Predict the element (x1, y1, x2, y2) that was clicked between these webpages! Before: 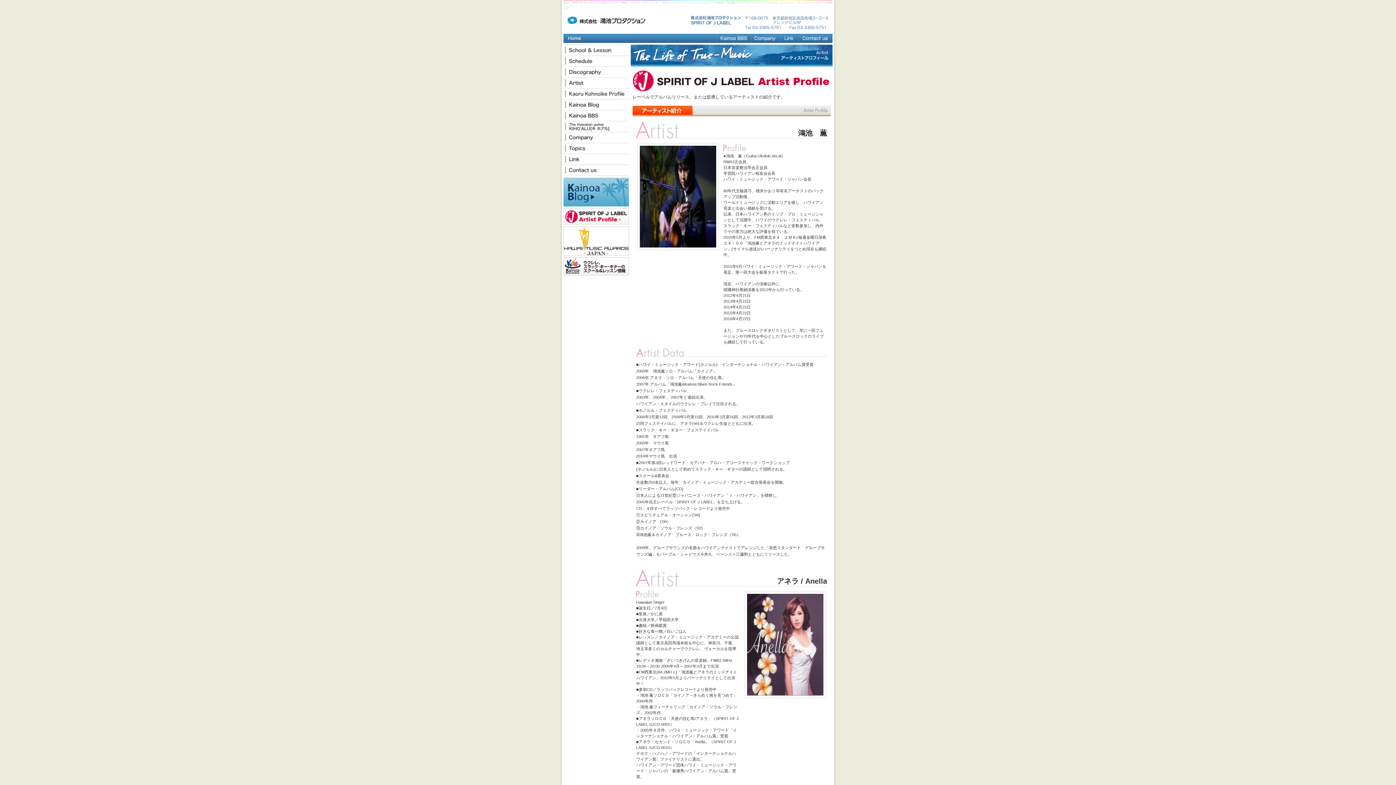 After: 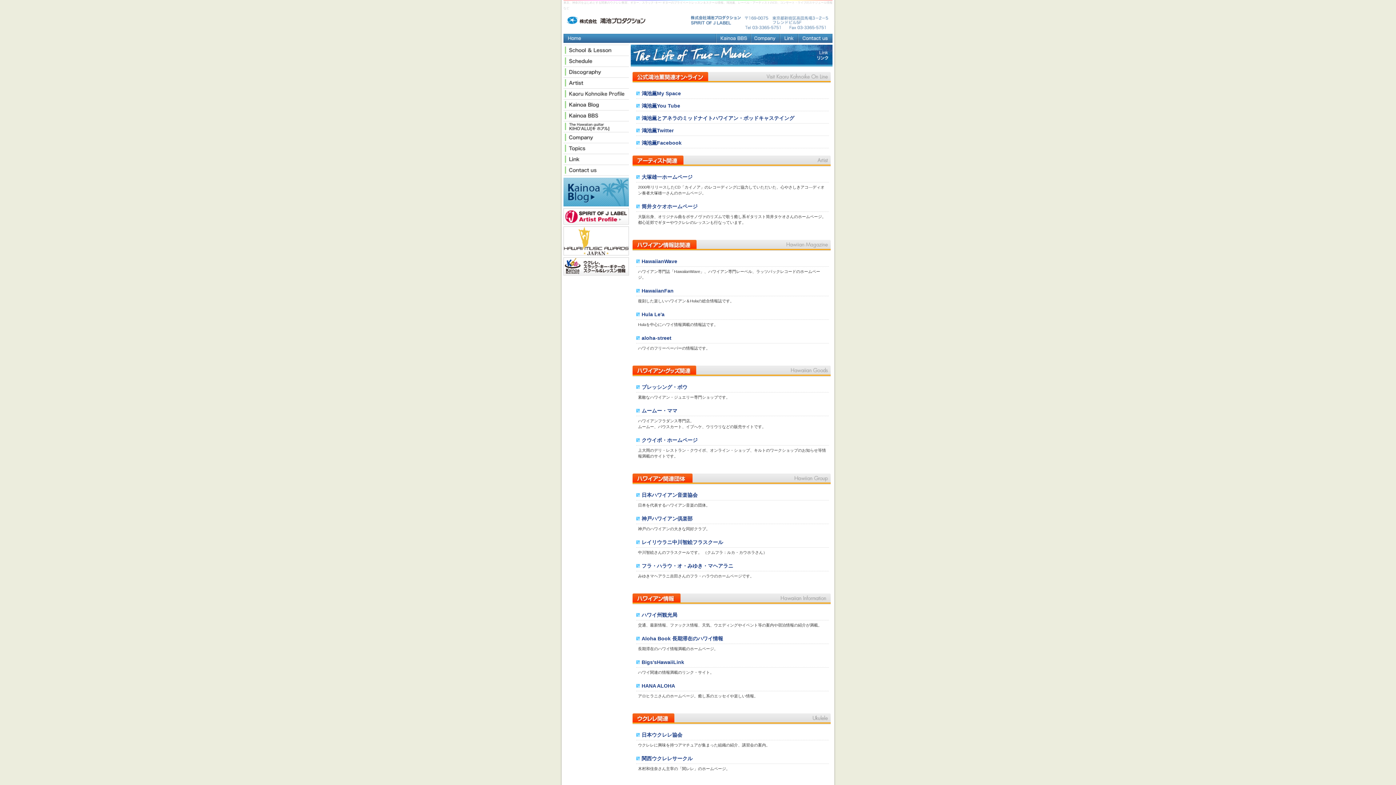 Action: bbox: (780, 38, 798, 44)